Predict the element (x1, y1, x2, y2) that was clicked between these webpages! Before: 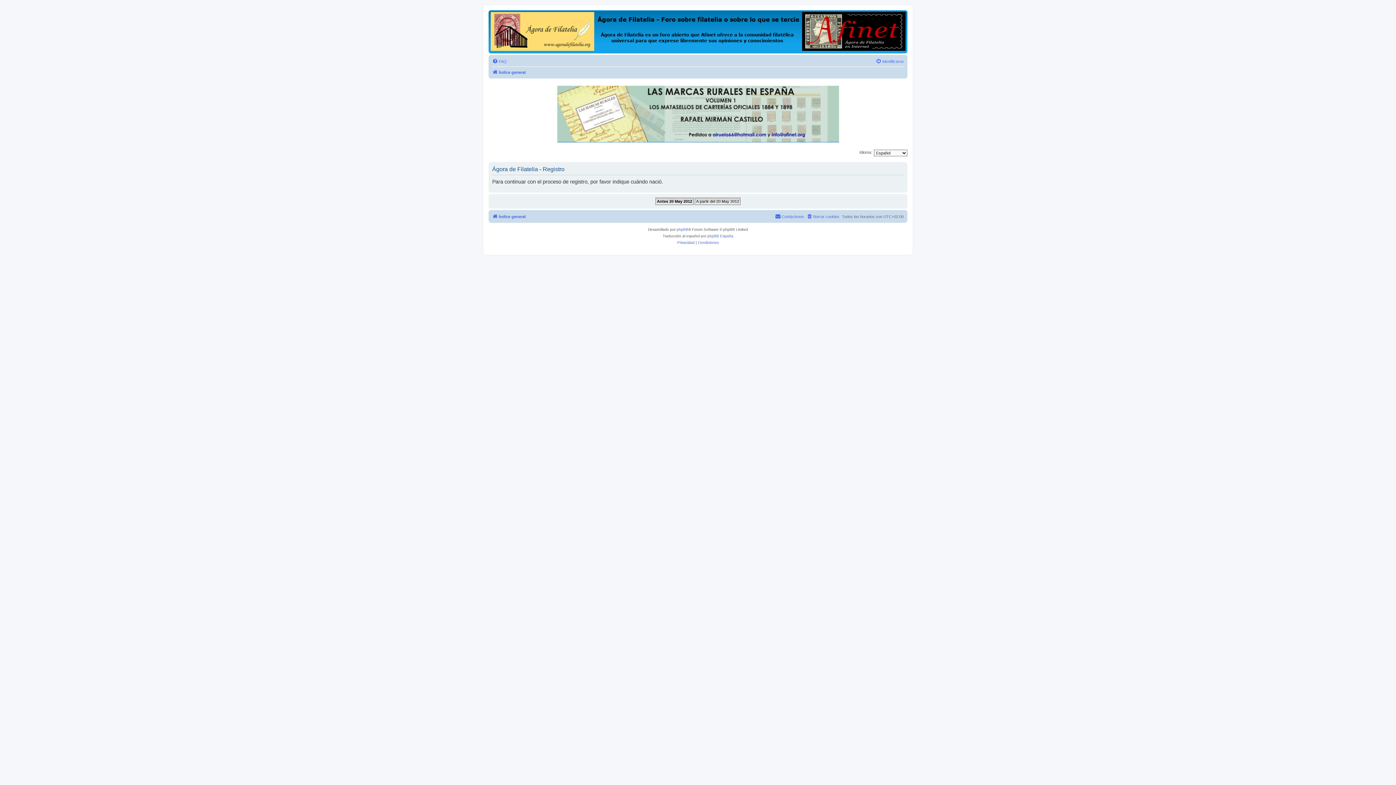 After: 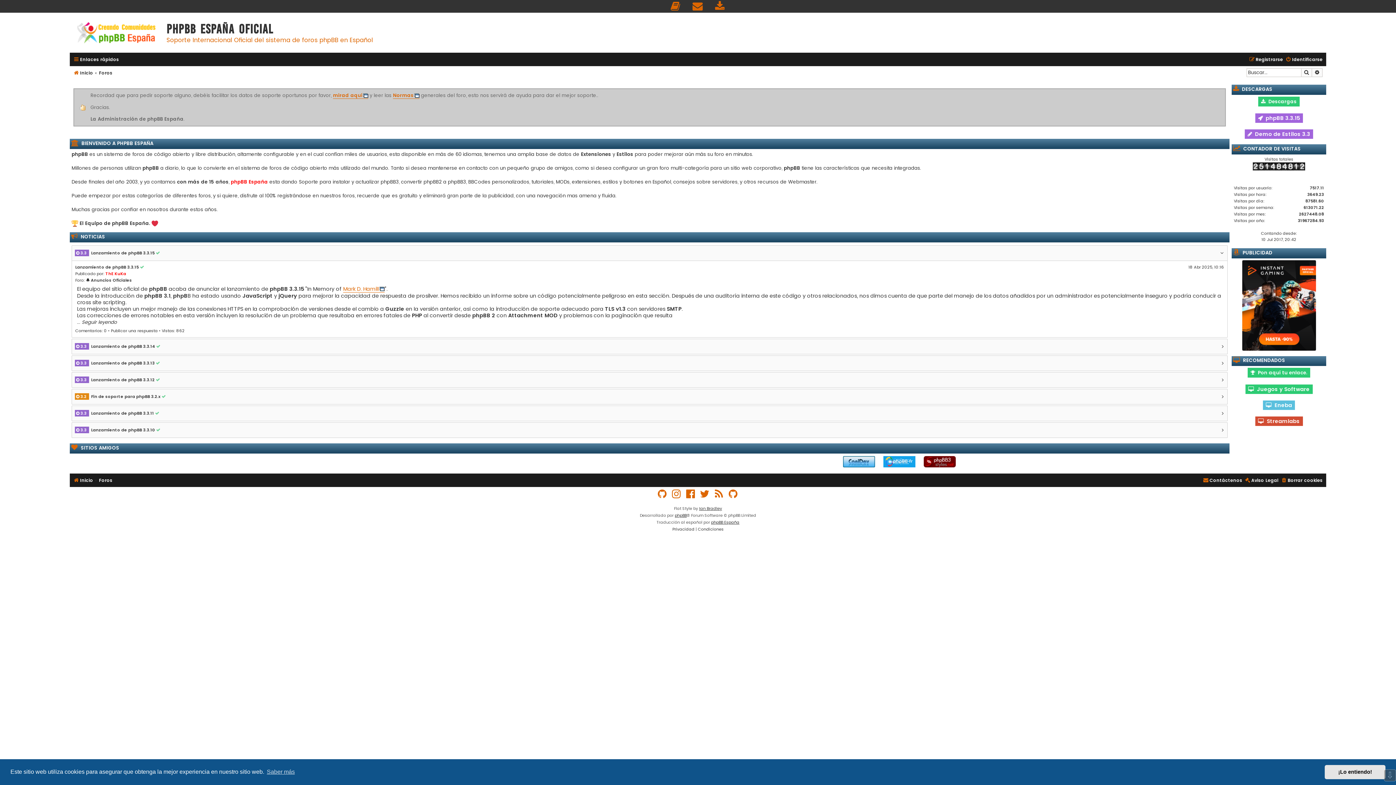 Action: bbox: (707, 233, 733, 239) label: phpBB España